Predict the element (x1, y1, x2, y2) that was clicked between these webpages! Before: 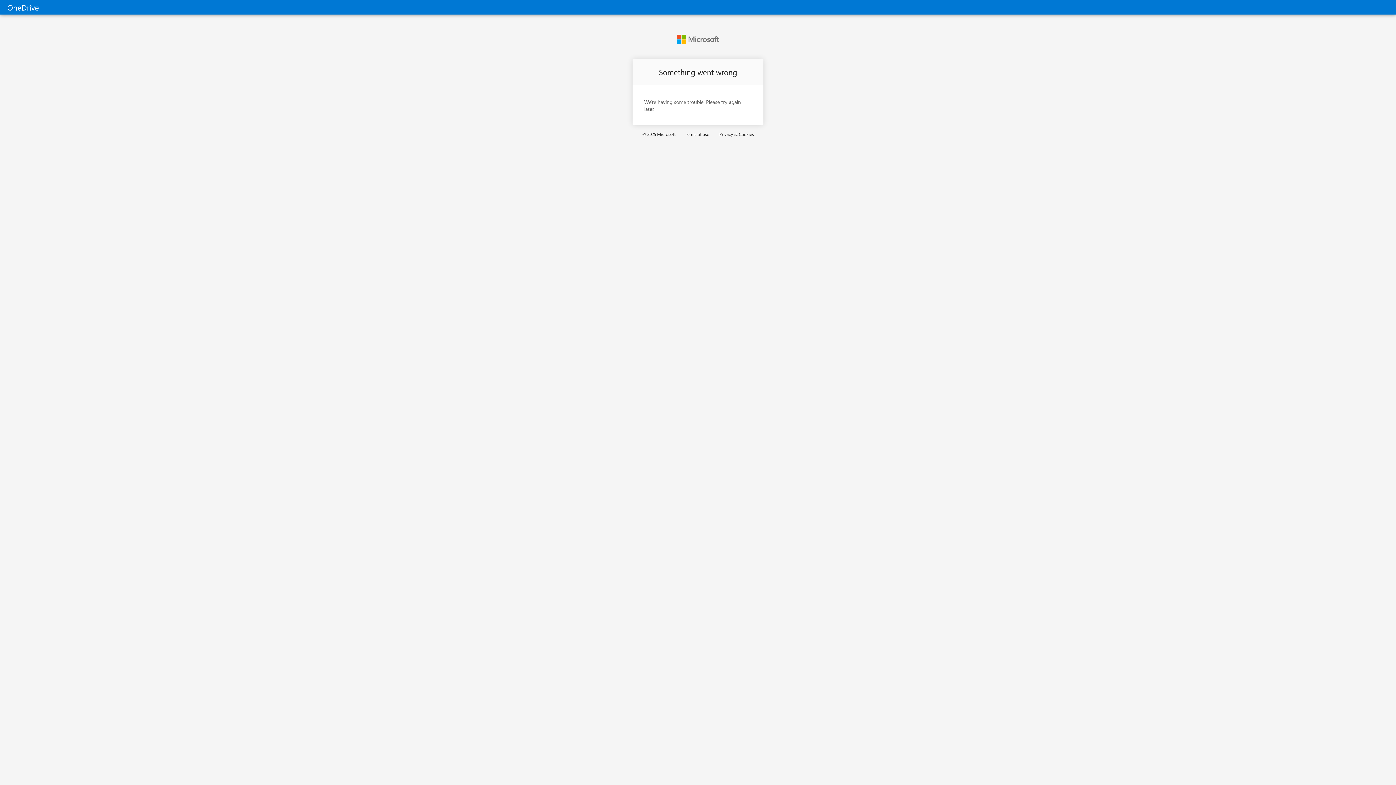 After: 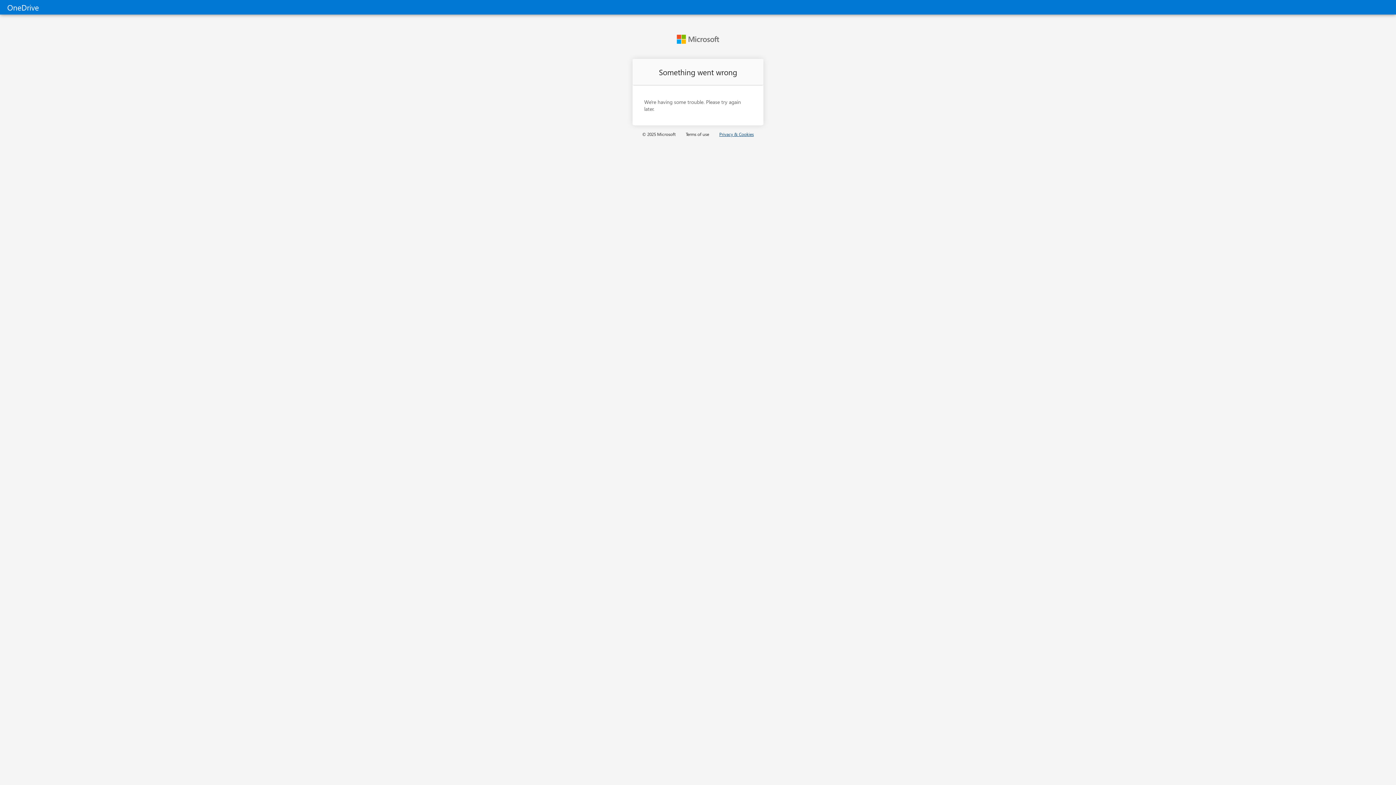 Action: bbox: (714, 131, 759, 137) label: Privacy & Cookies